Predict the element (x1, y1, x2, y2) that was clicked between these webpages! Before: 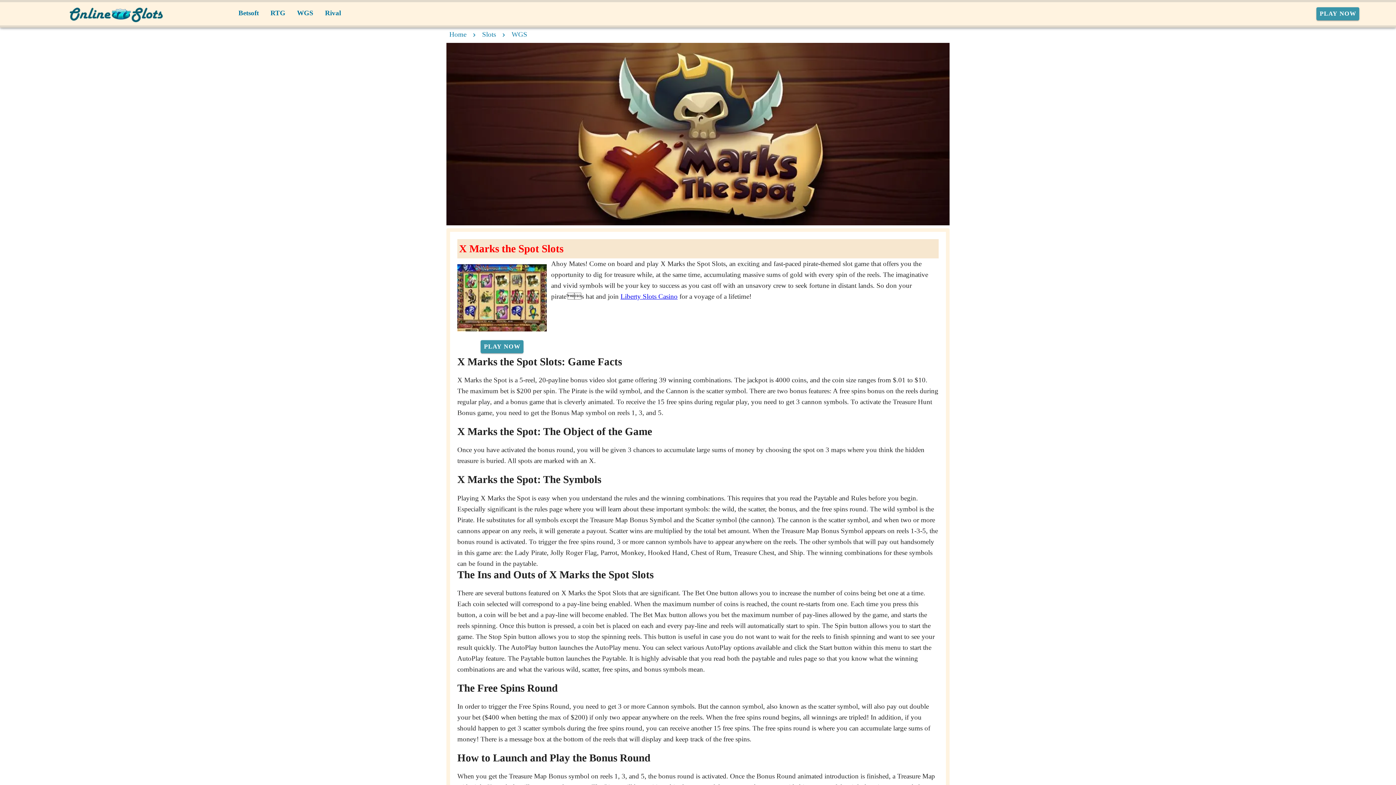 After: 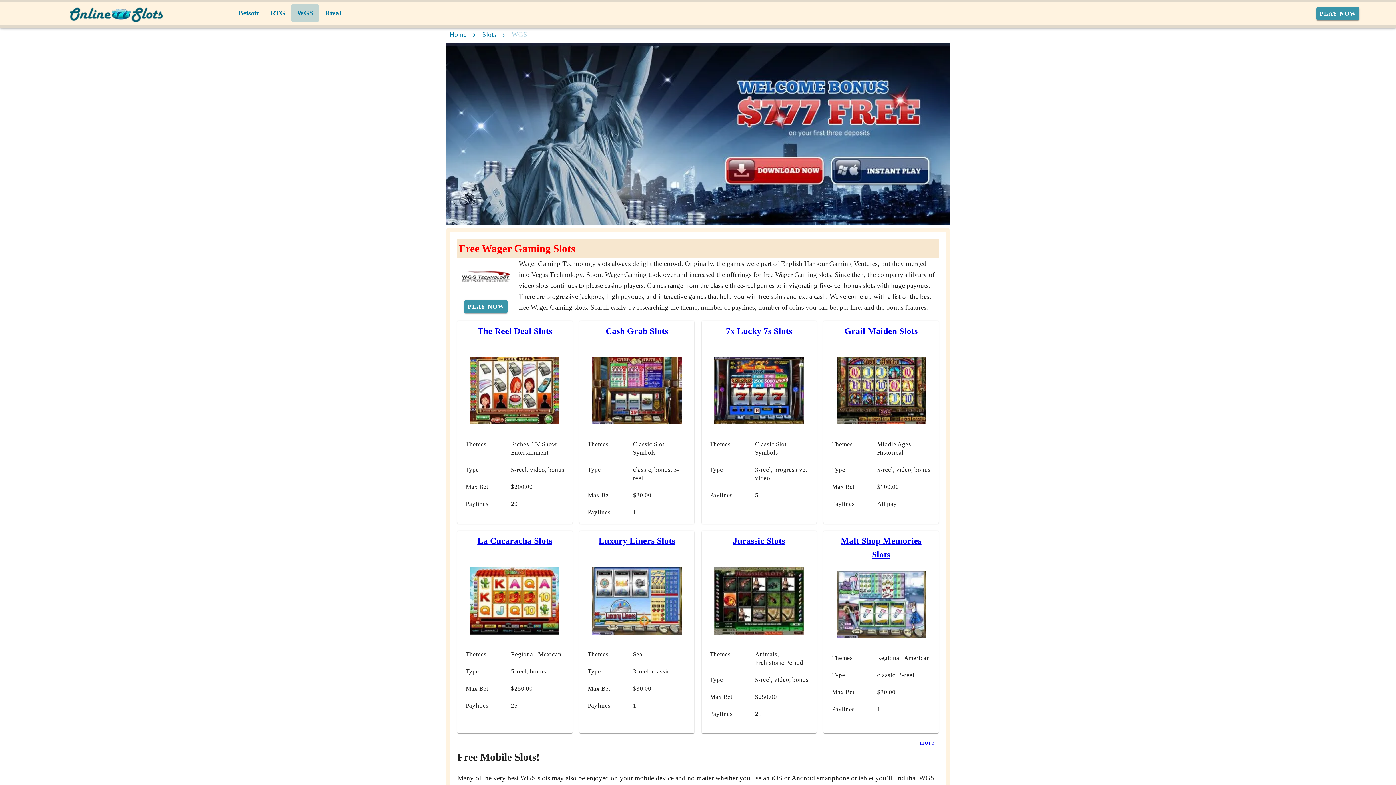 Action: label: WGS bbox: (291, 4, 319, 21)